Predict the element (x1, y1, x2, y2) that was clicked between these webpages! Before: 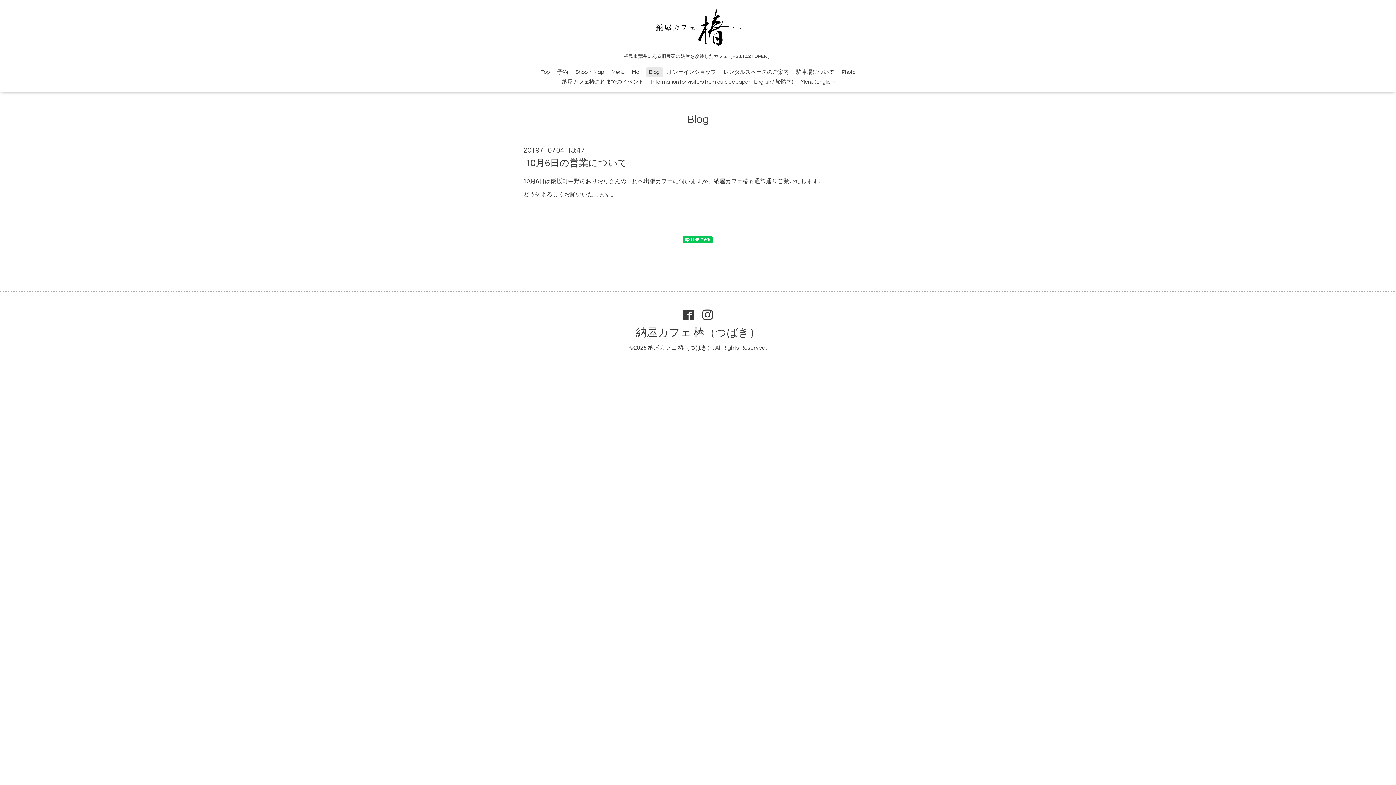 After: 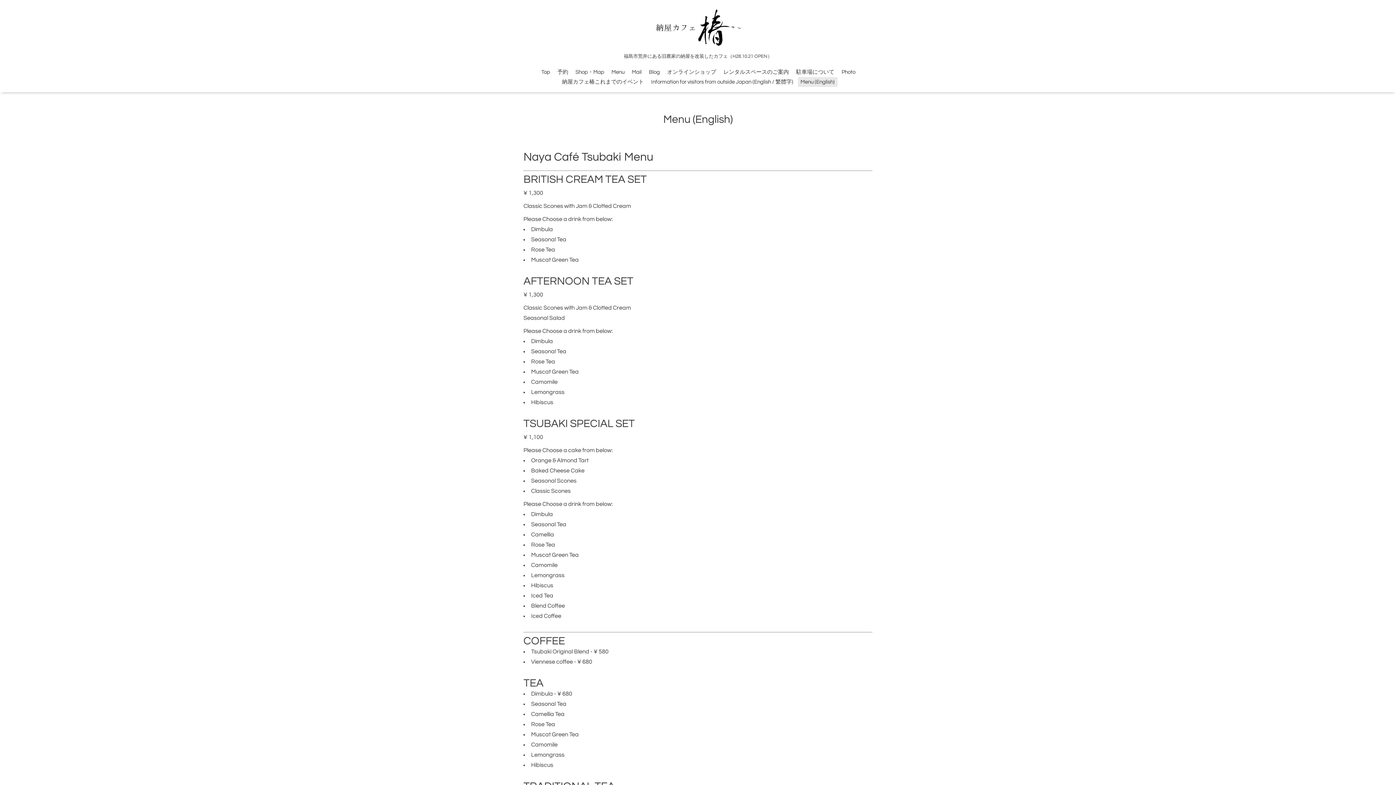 Action: bbox: (798, 77, 837, 86) label: Menu (English)